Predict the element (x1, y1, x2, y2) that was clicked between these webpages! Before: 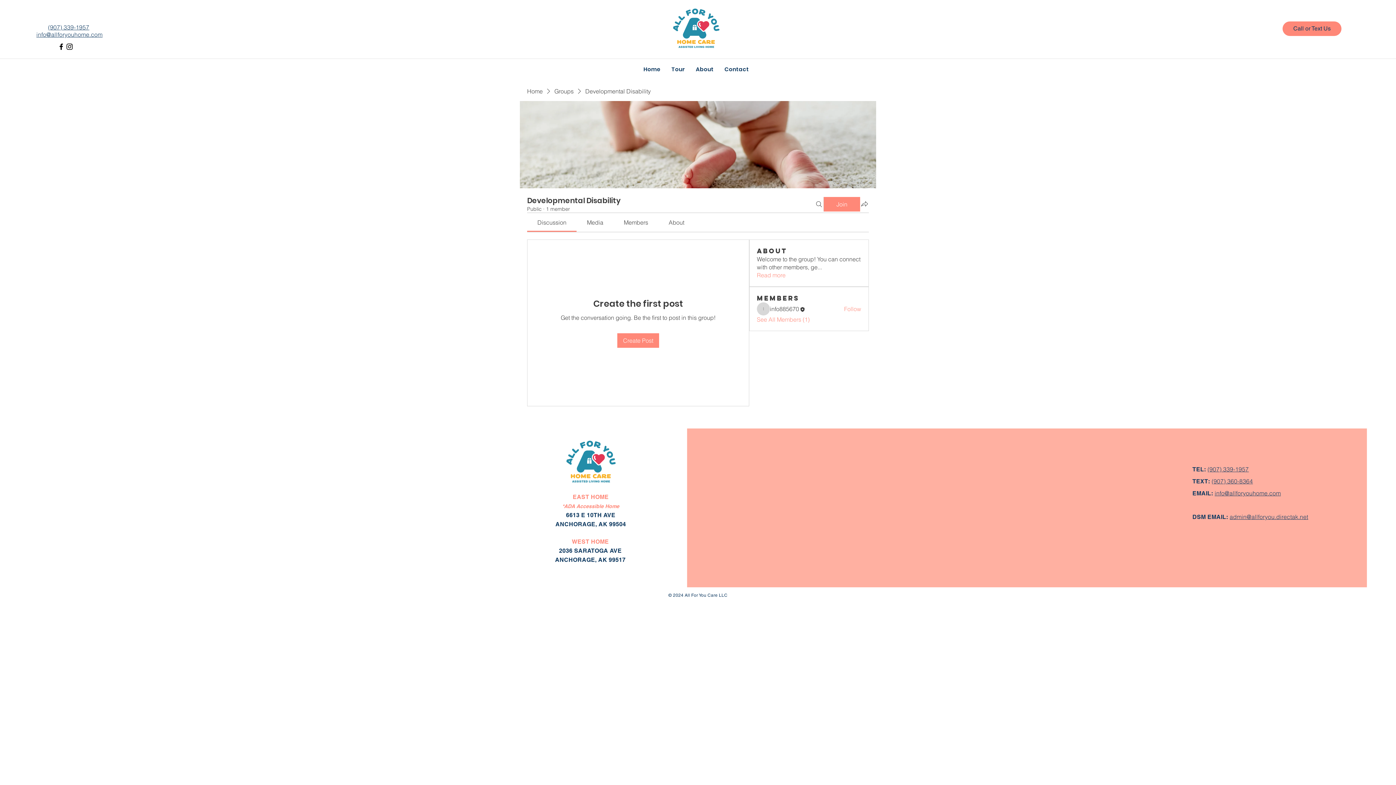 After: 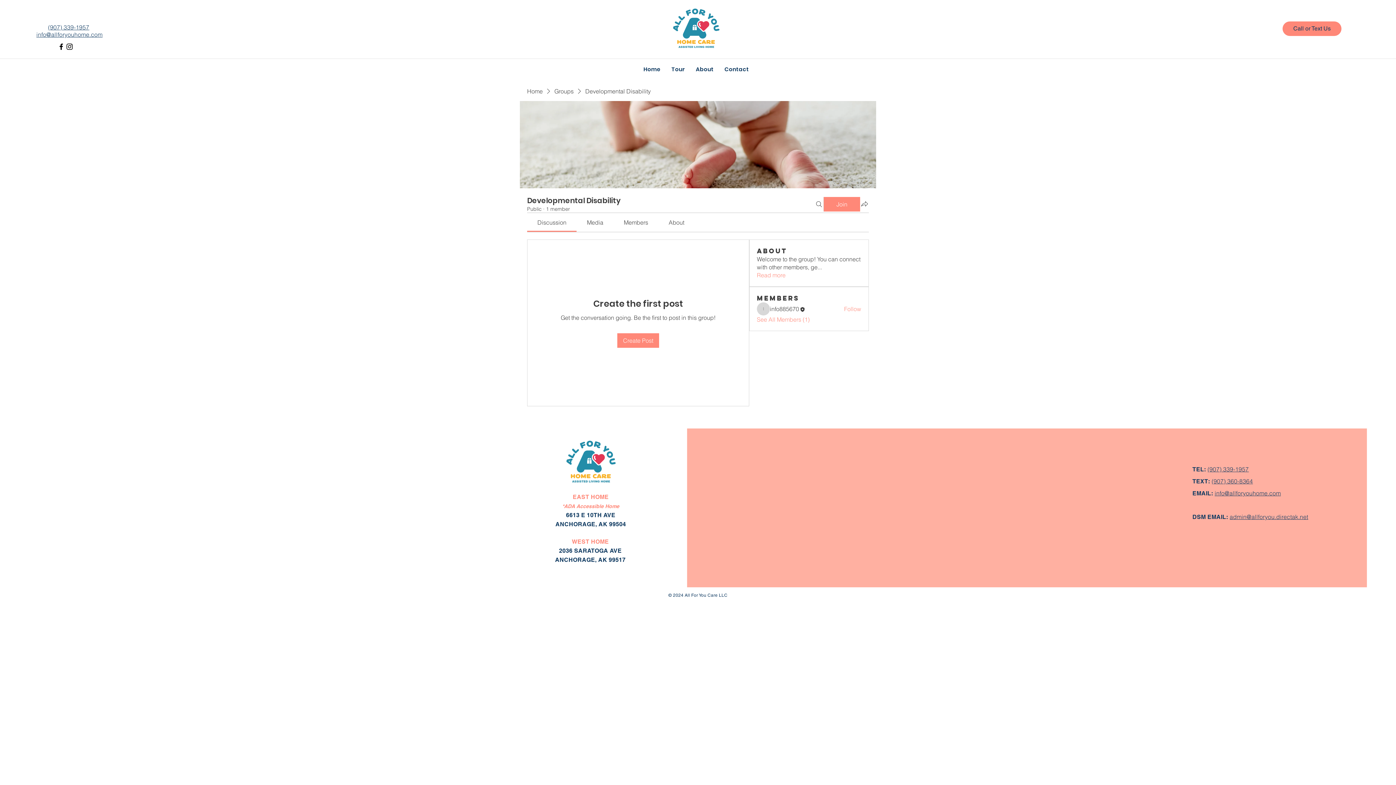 Action: label: Instagram bbox: (65, 42, 73, 50)